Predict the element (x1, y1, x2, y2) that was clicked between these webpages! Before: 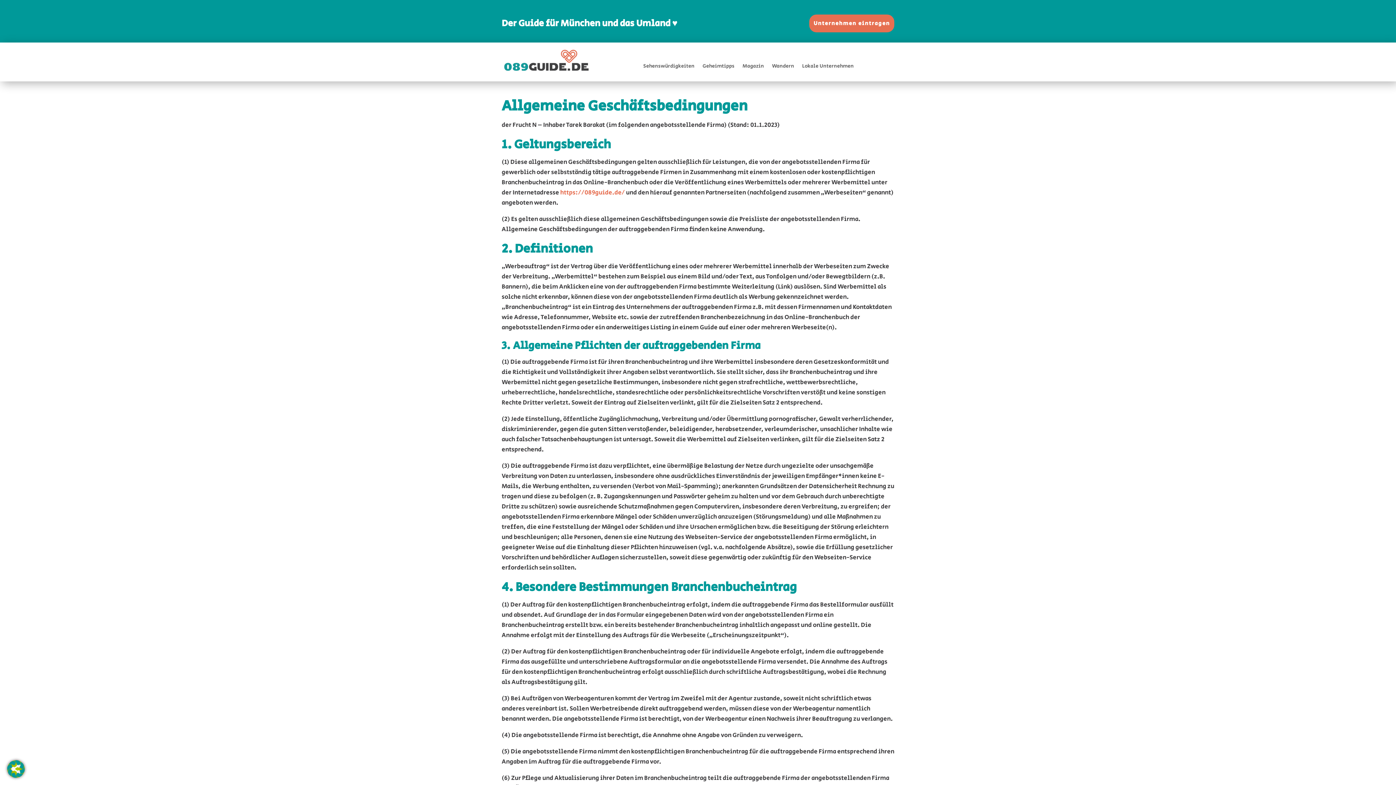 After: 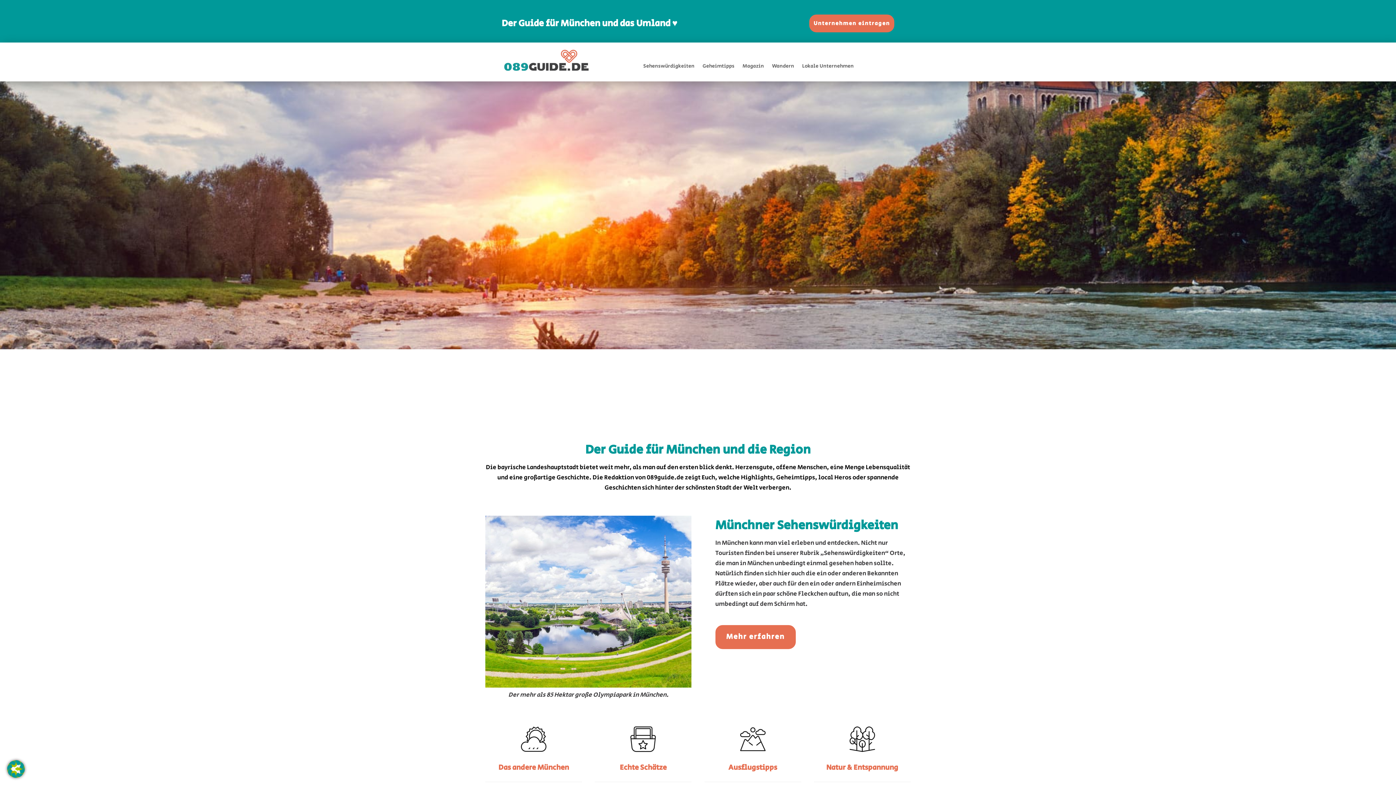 Action: label: https://089guide.de/ bbox: (560, 188, 625, 197)